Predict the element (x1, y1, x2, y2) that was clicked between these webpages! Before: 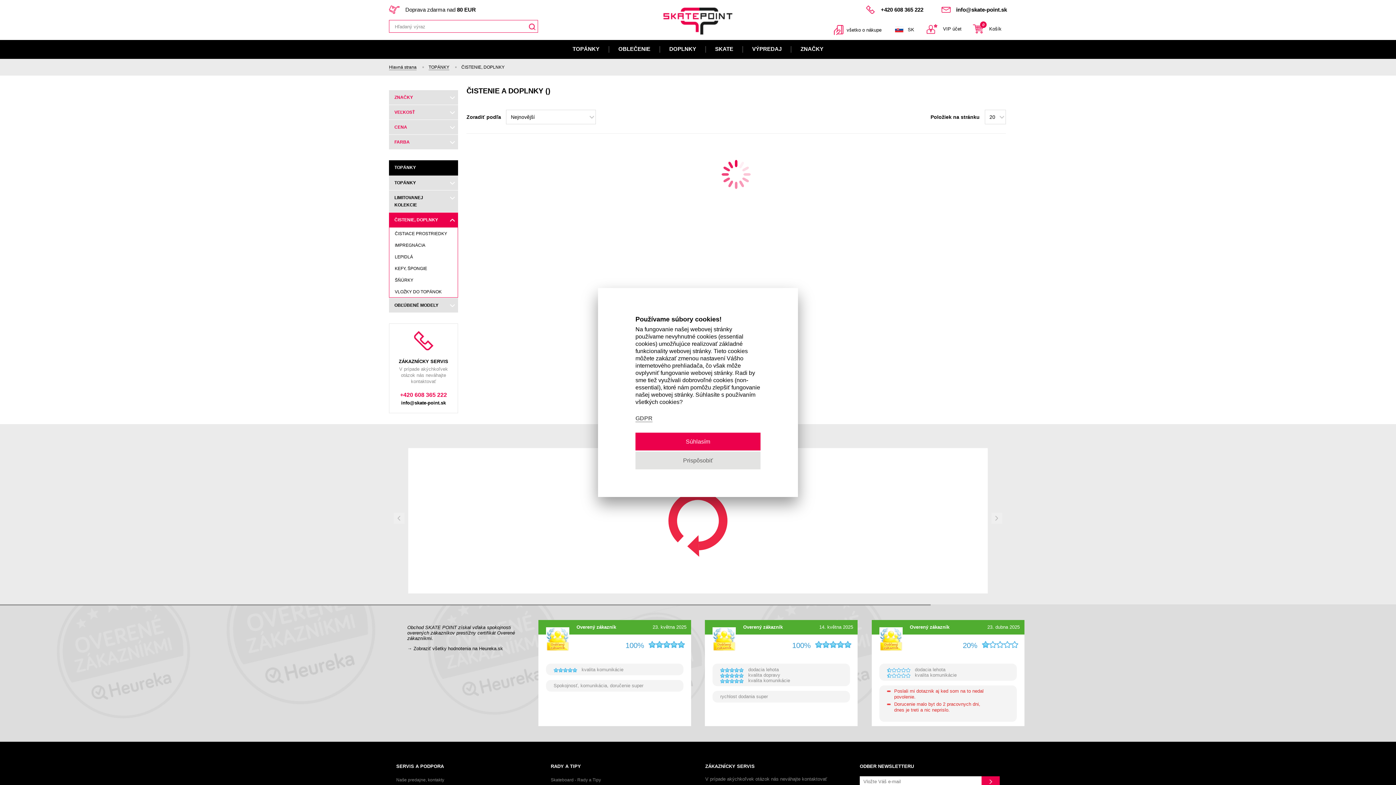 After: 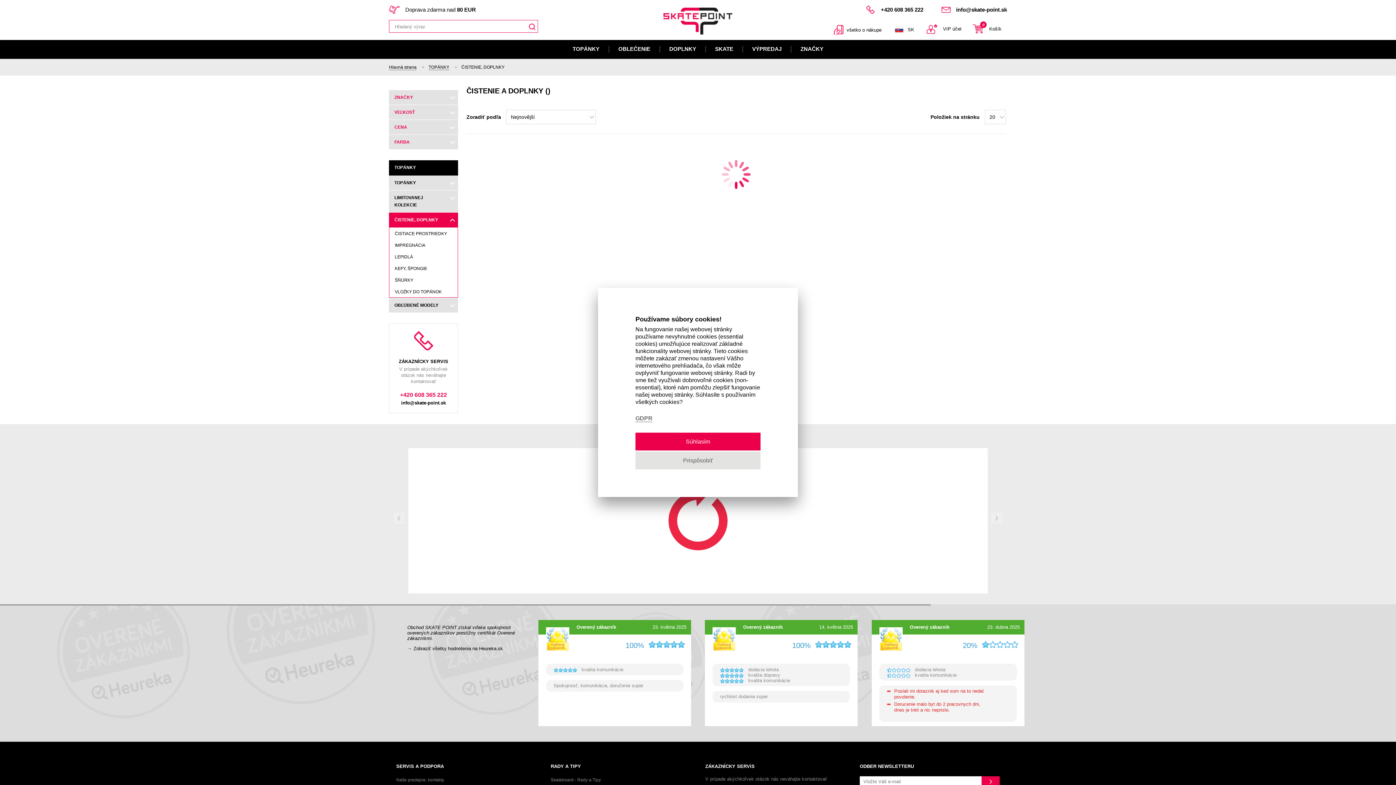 Action: label: +420 608 365 222 bbox: (881, 6, 923, 12)